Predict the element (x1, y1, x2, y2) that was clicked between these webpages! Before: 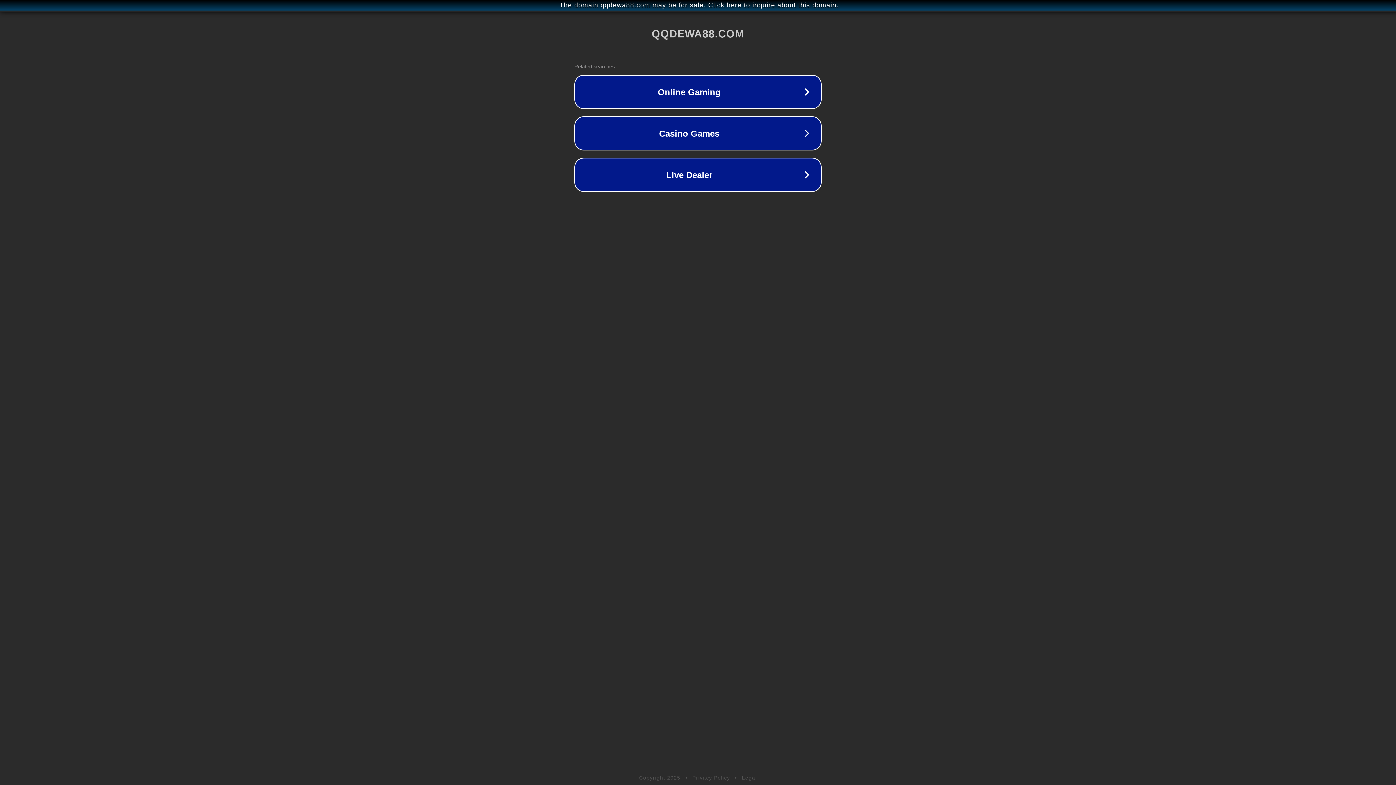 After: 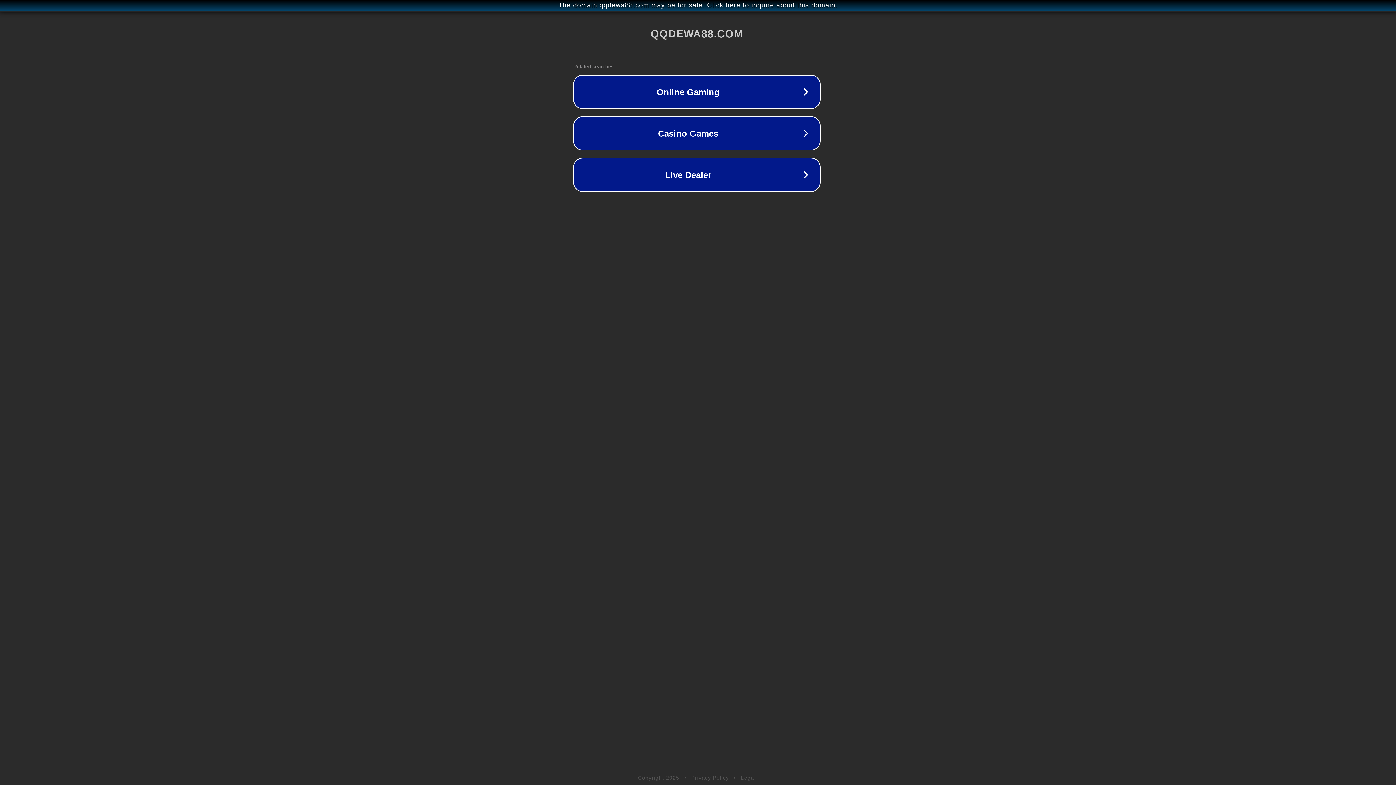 Action: label: The domain qqdewa88.com may be for sale. Click here to inquire about this domain. bbox: (1, 1, 1397, 9)